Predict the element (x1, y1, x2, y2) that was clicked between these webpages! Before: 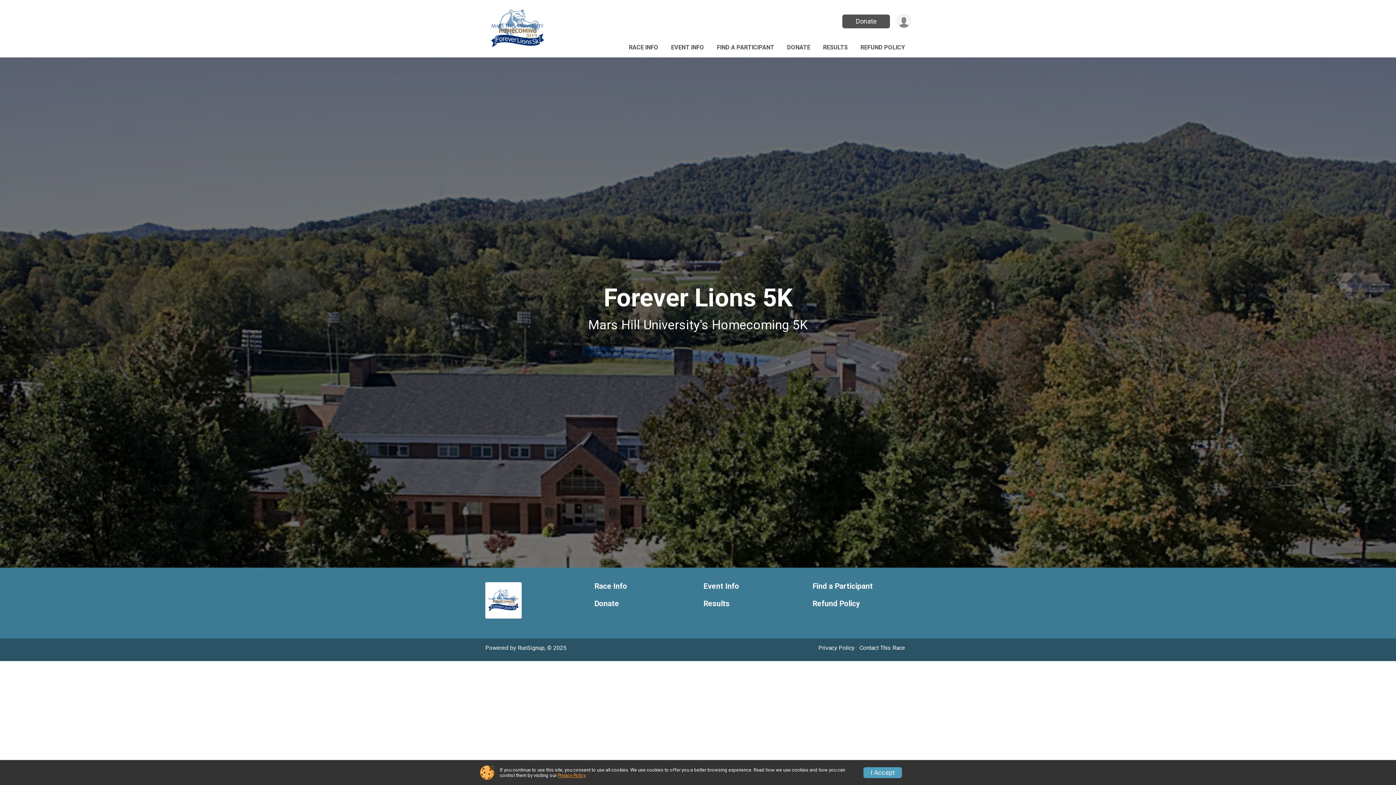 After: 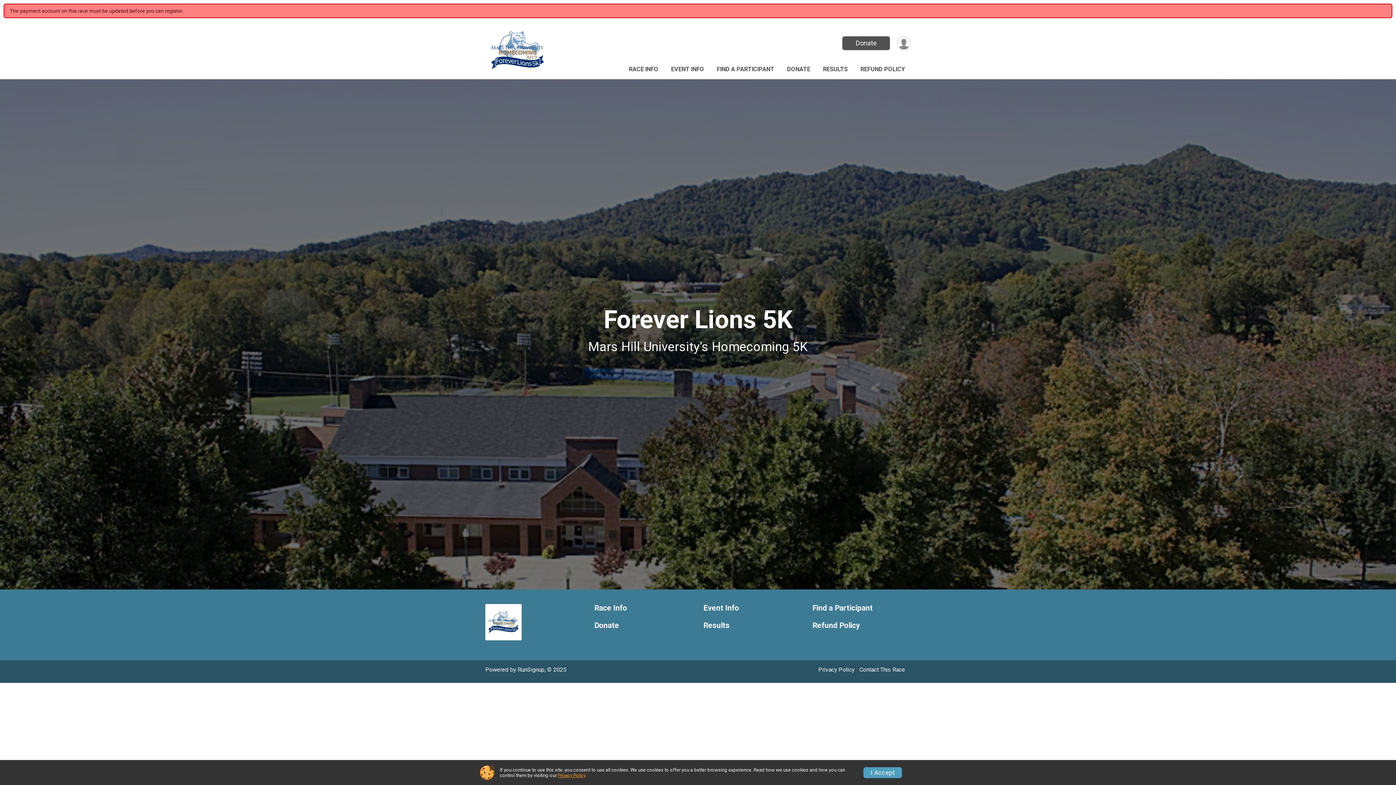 Action: bbox: (842, 14, 890, 28) label: Donate